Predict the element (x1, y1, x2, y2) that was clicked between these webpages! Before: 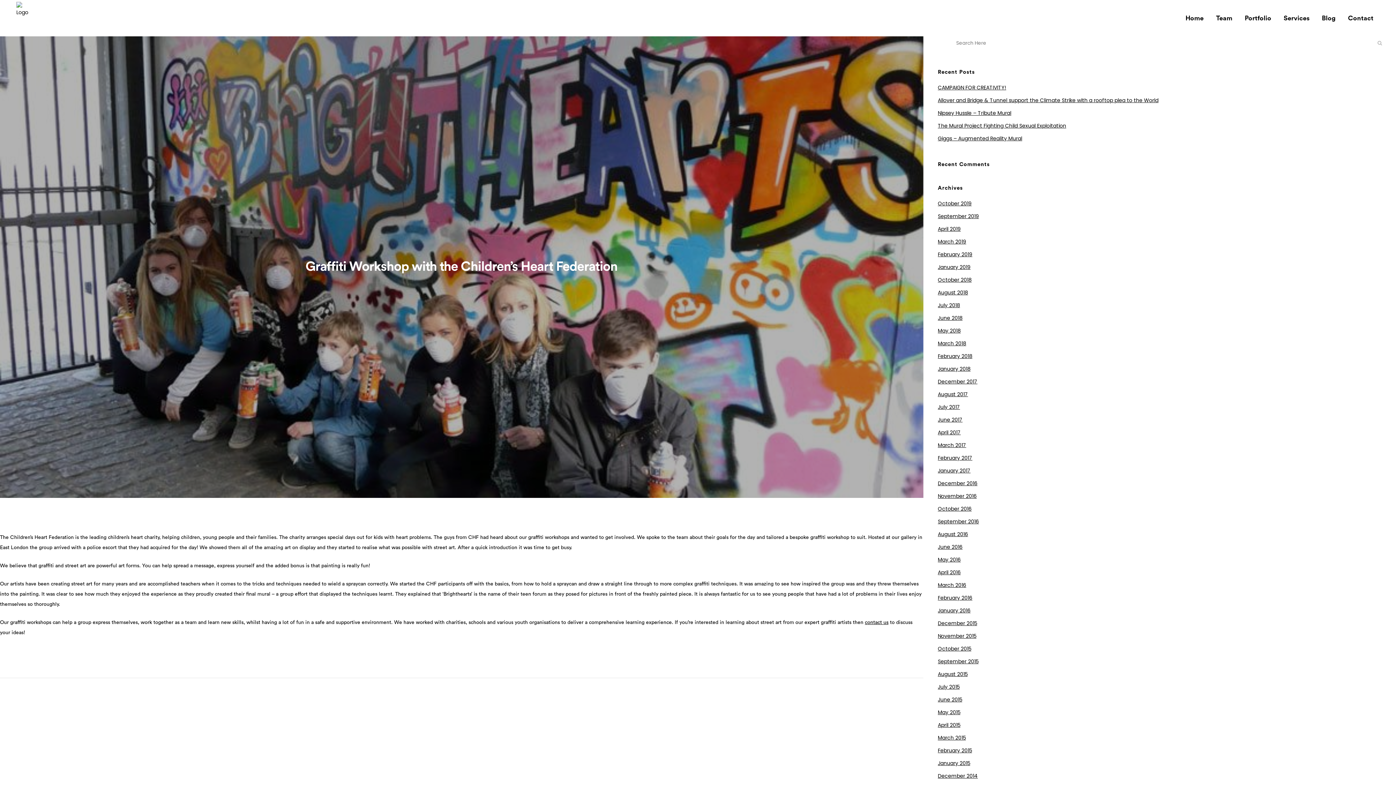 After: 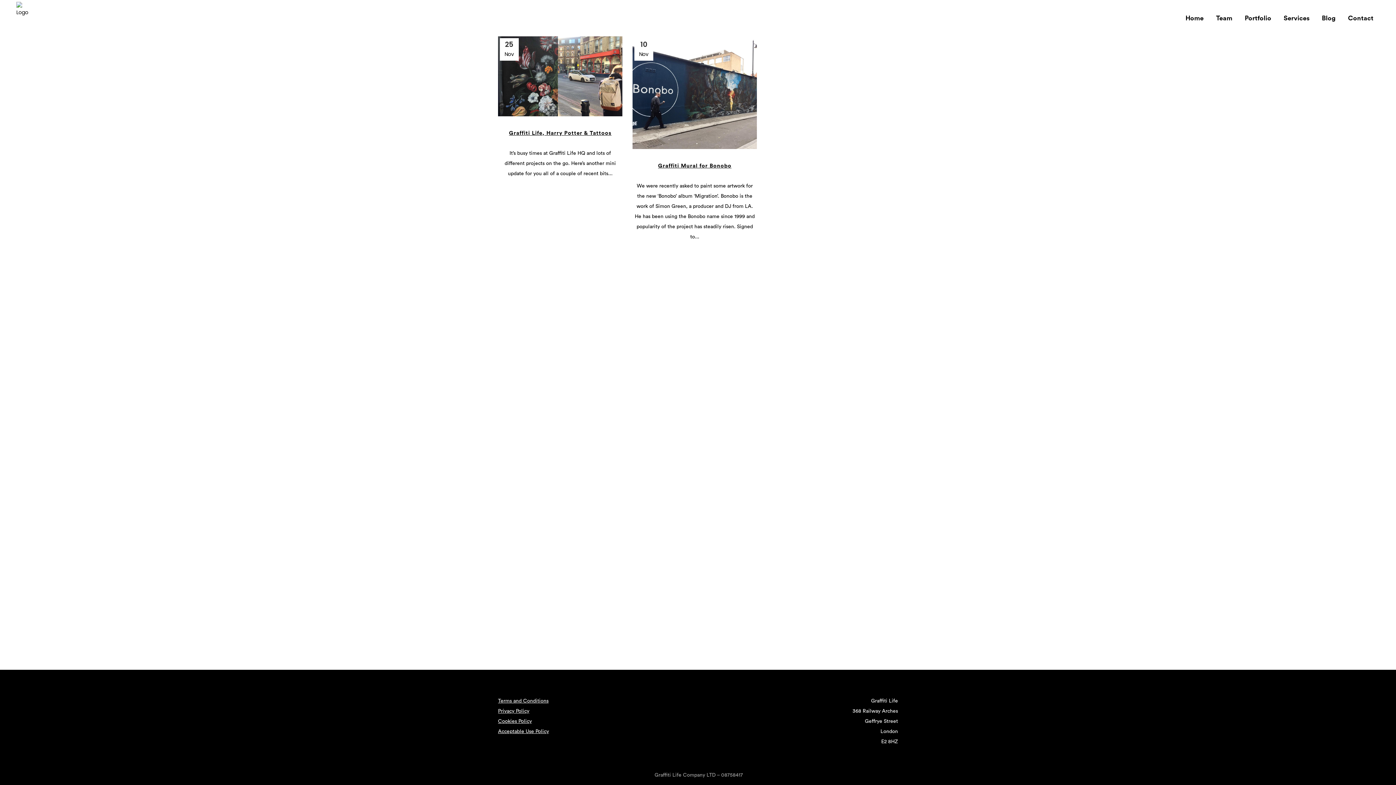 Action: bbox: (938, 492, 976, 500) label: November 2016